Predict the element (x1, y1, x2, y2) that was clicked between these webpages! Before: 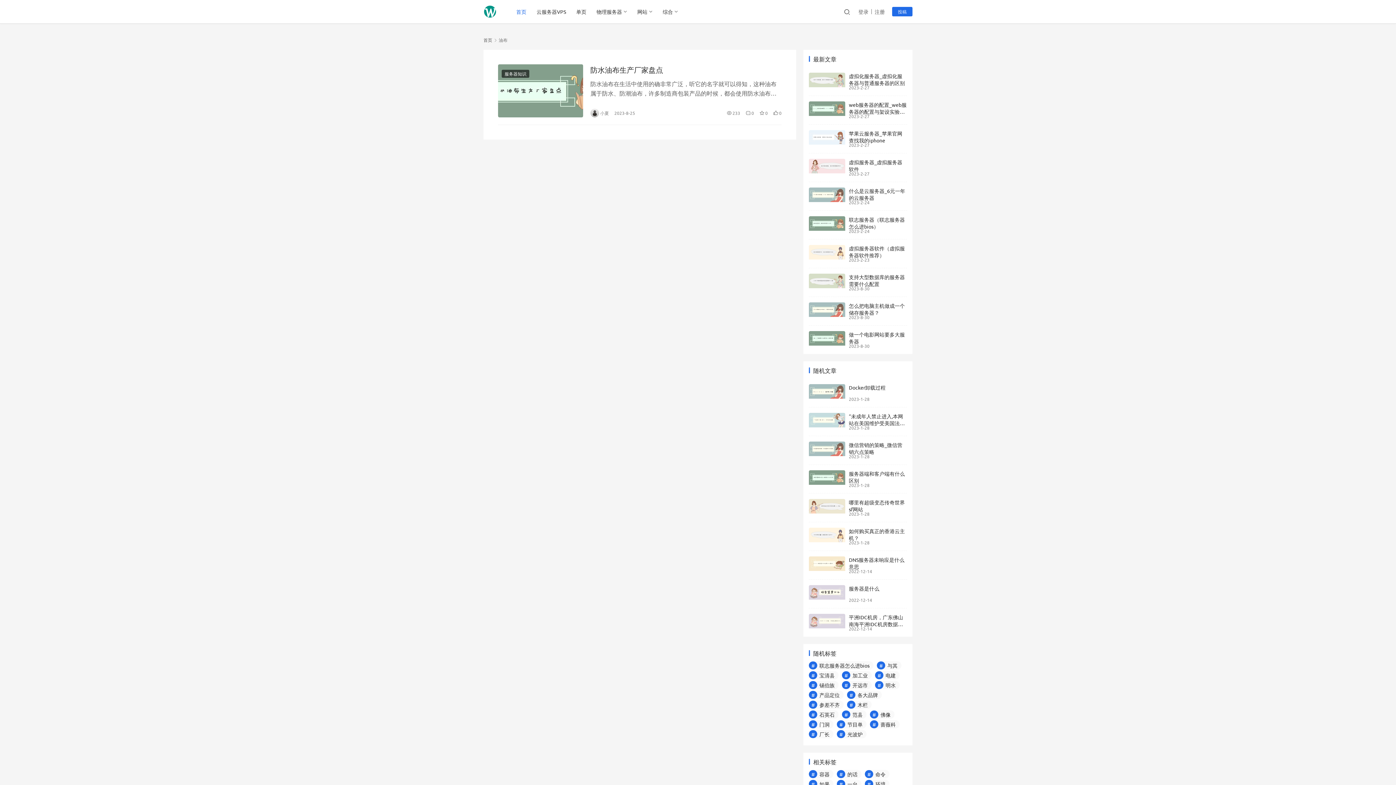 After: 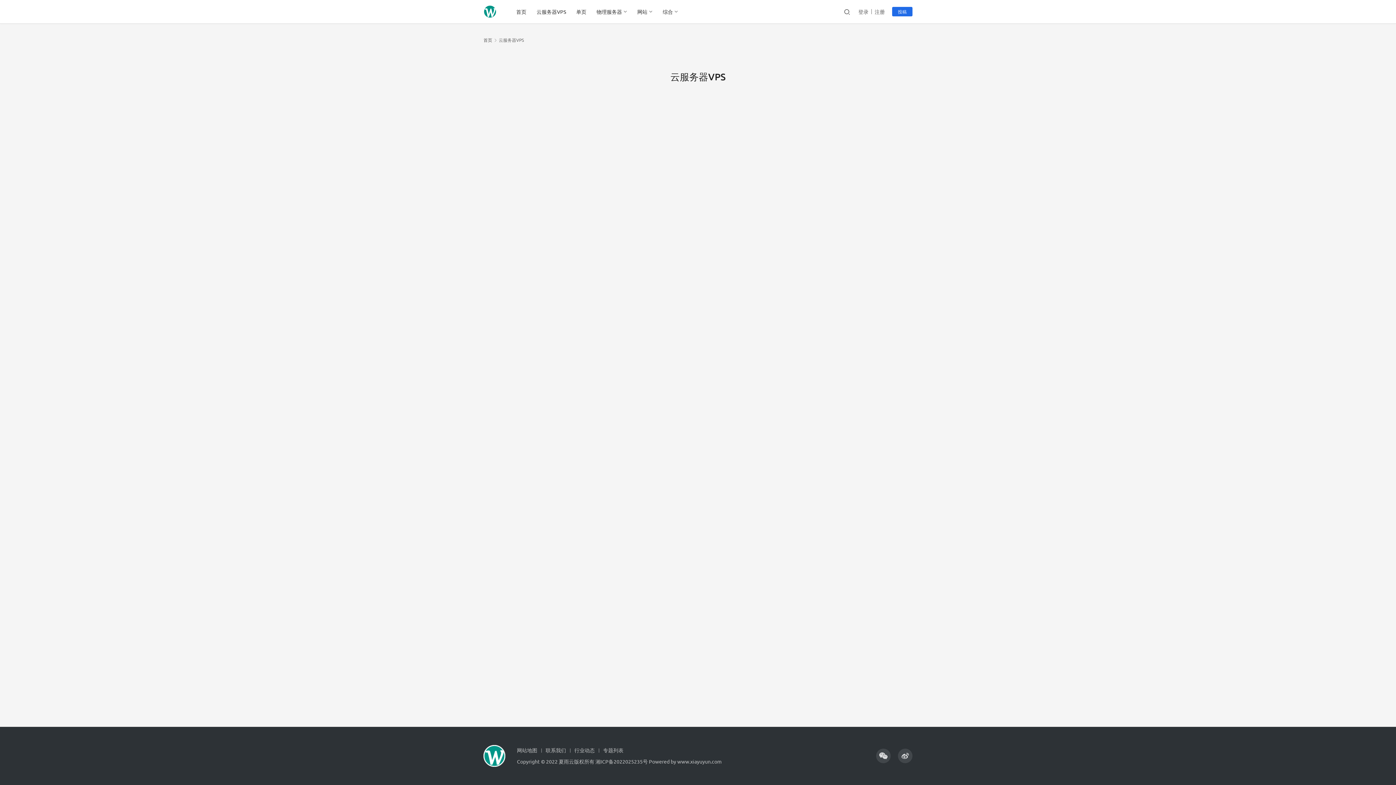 Action: label: 云服务器VPS bbox: (531, 0, 571, 23)